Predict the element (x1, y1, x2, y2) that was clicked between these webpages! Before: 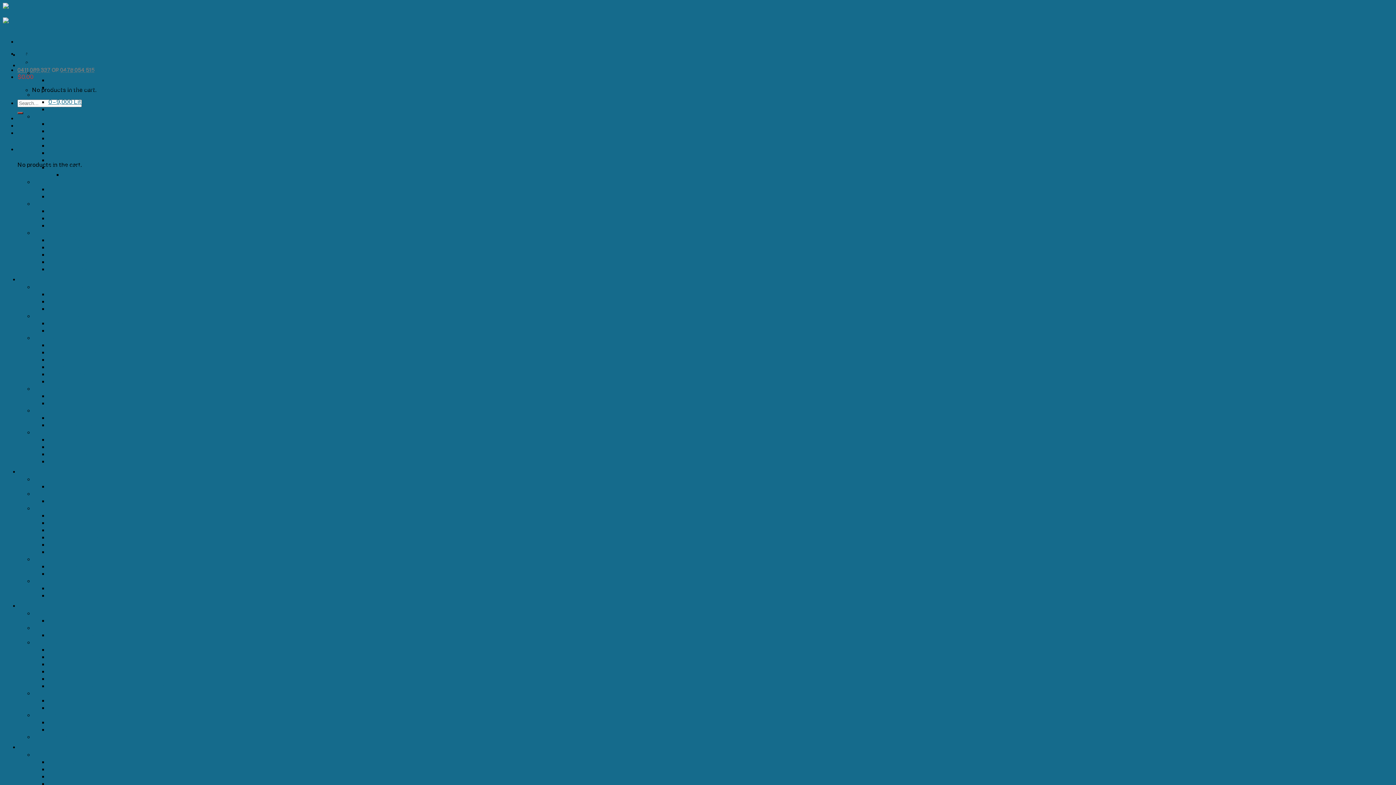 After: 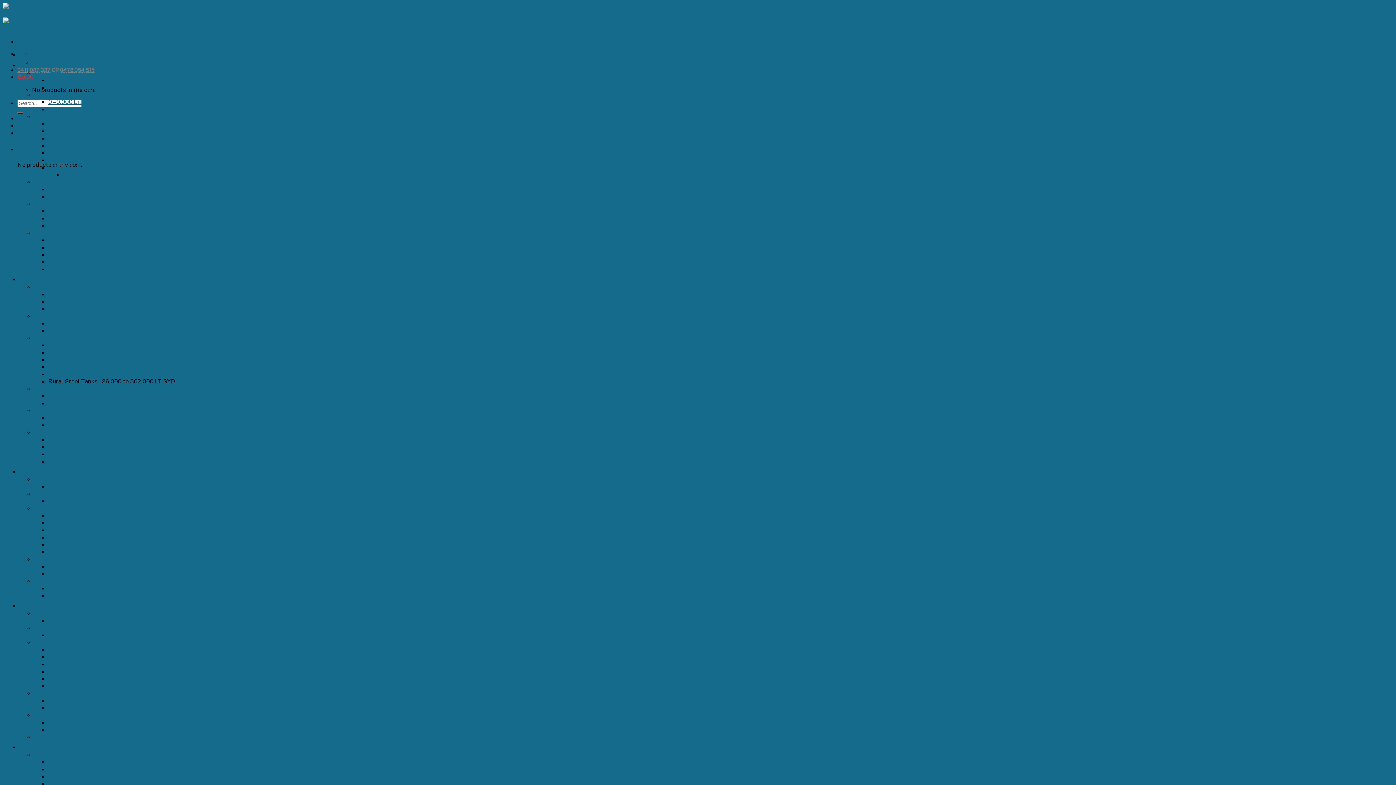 Action: bbox: (48, 377, 175, 385) label: Rural Steel Tanks – 26,000 to 362,000 LT SYD